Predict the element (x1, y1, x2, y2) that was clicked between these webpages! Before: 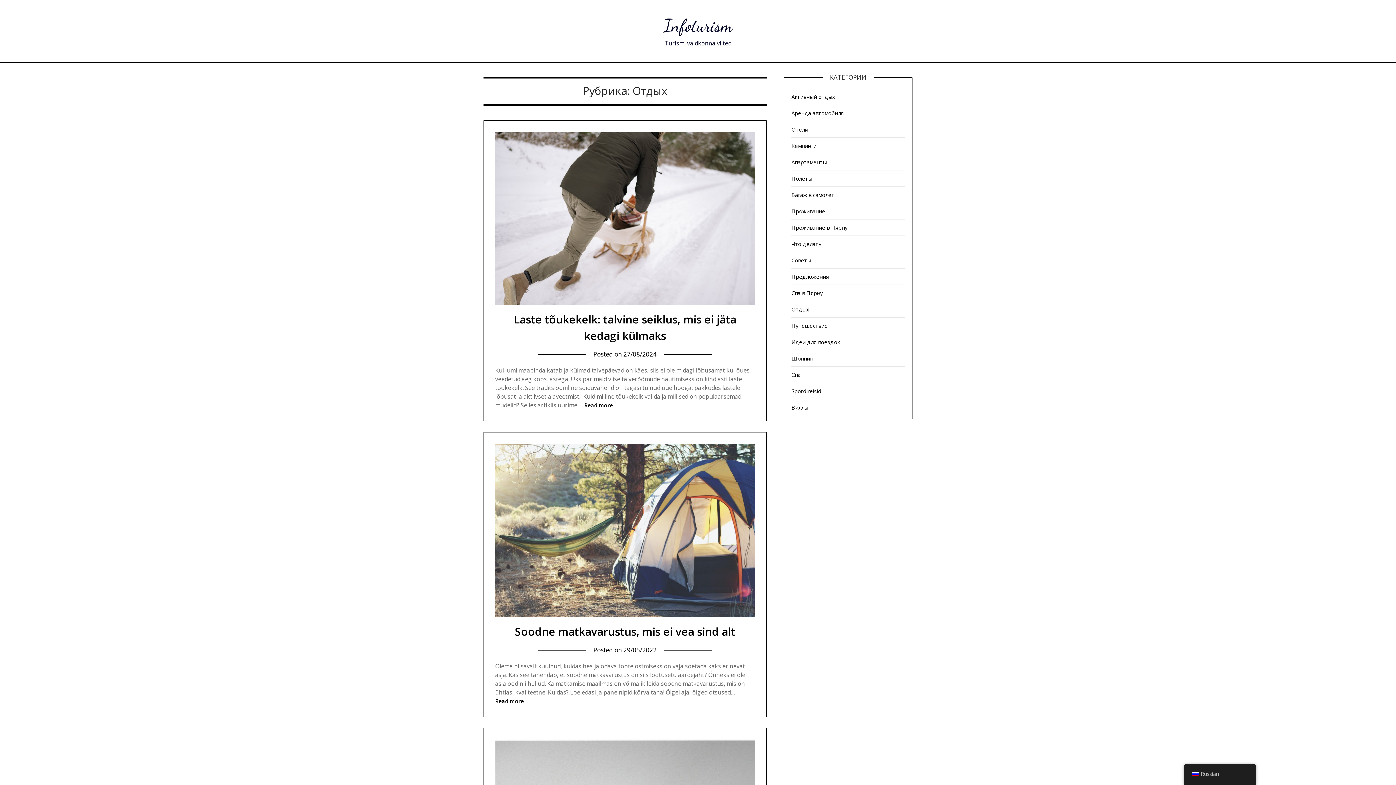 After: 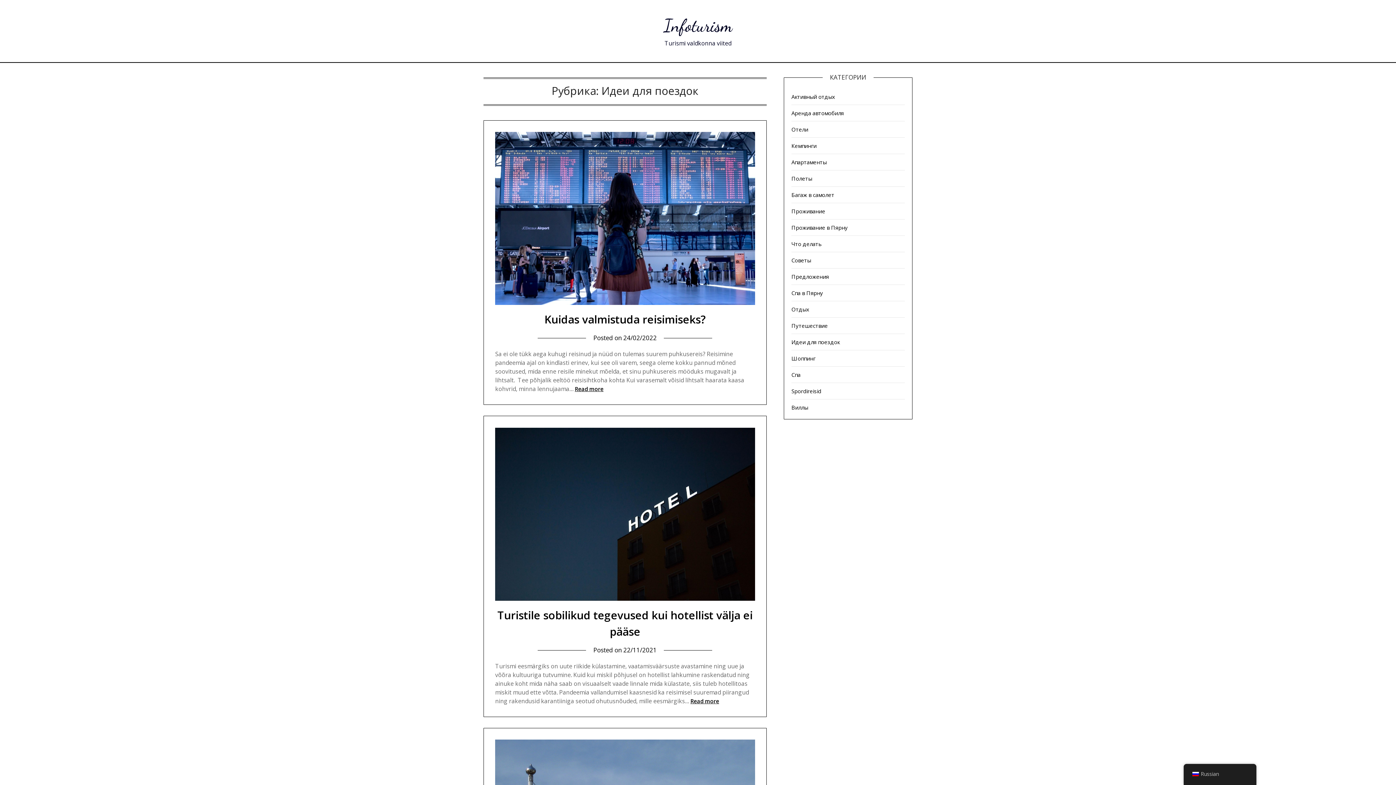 Action: label: Идеи для поездок bbox: (791, 338, 839, 345)